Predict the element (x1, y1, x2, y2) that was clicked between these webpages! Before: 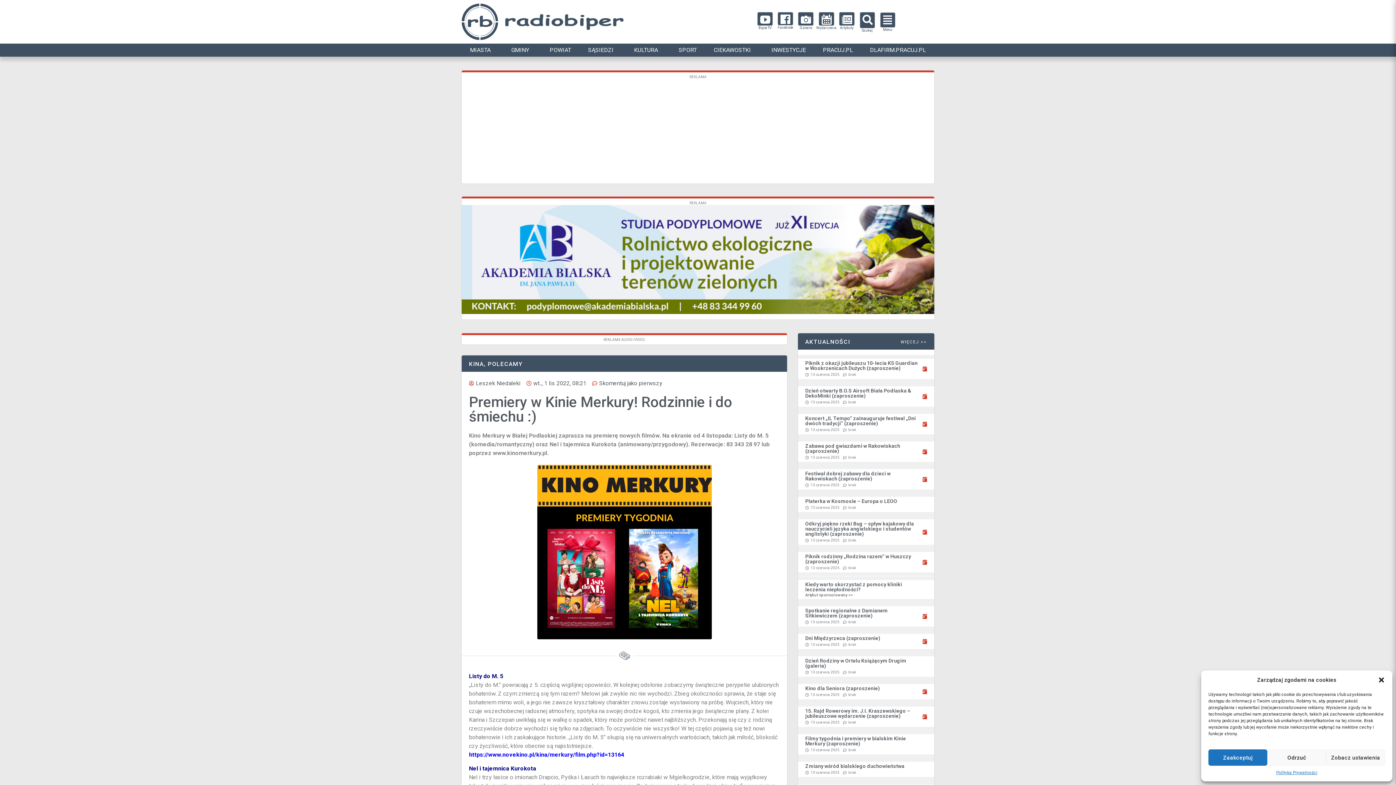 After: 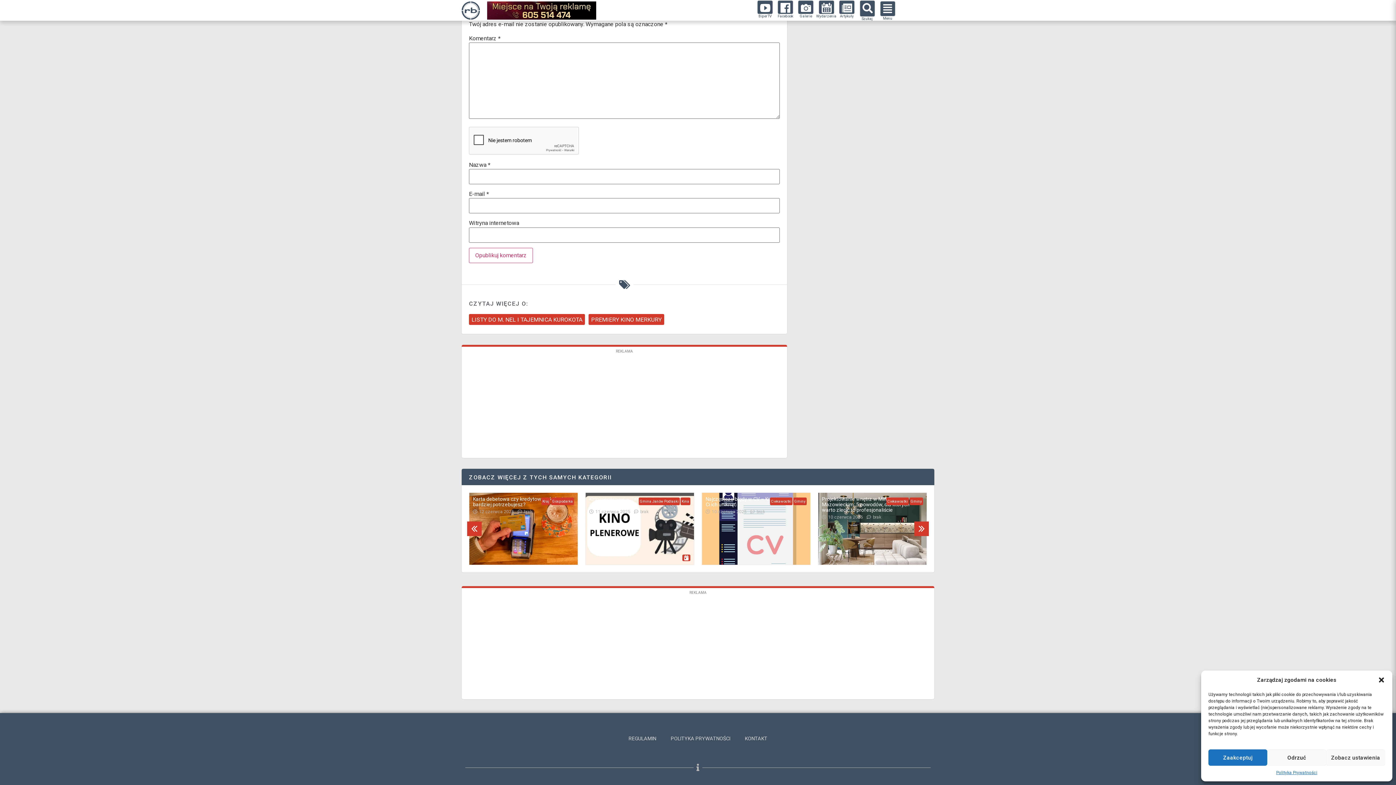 Action: label: Skomentuj jako pierwszy bbox: (592, 379, 662, 388)